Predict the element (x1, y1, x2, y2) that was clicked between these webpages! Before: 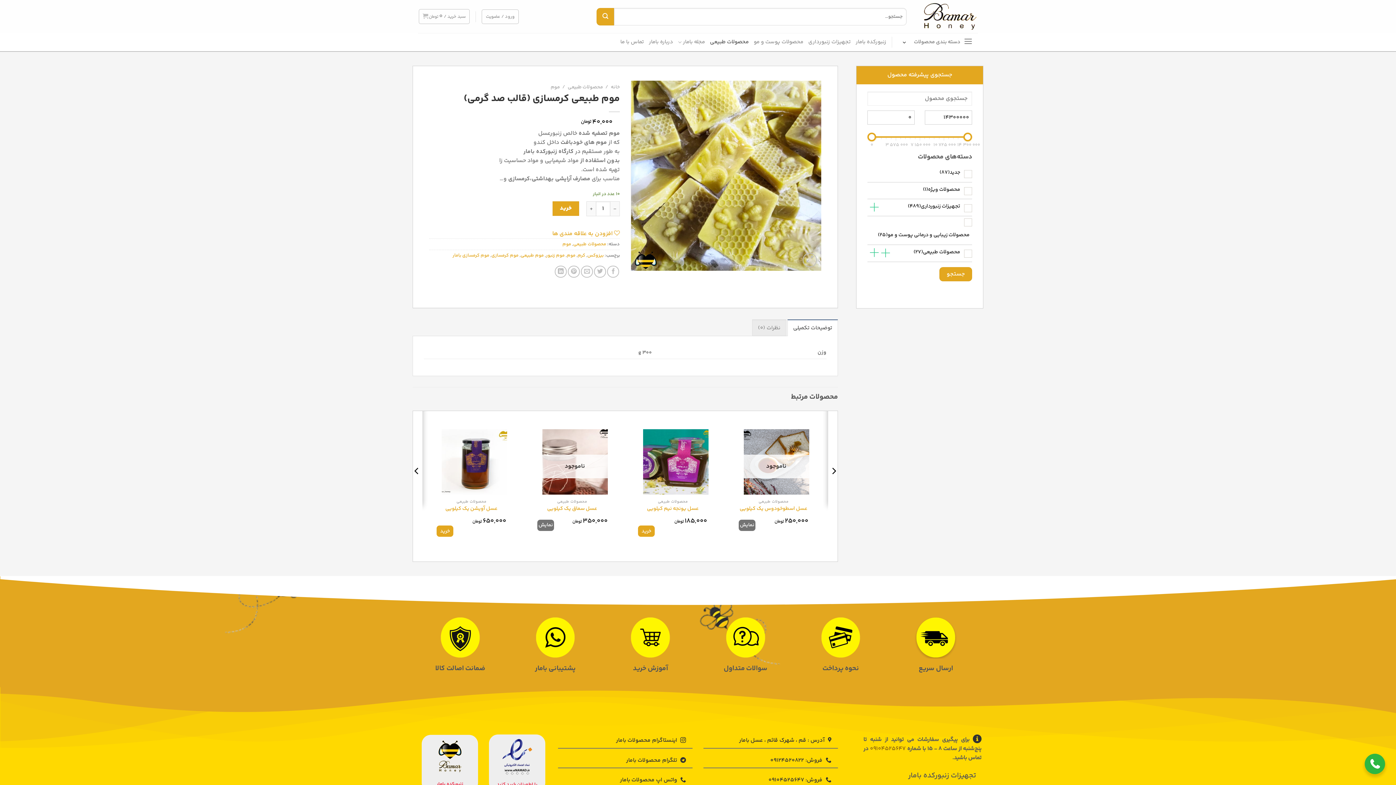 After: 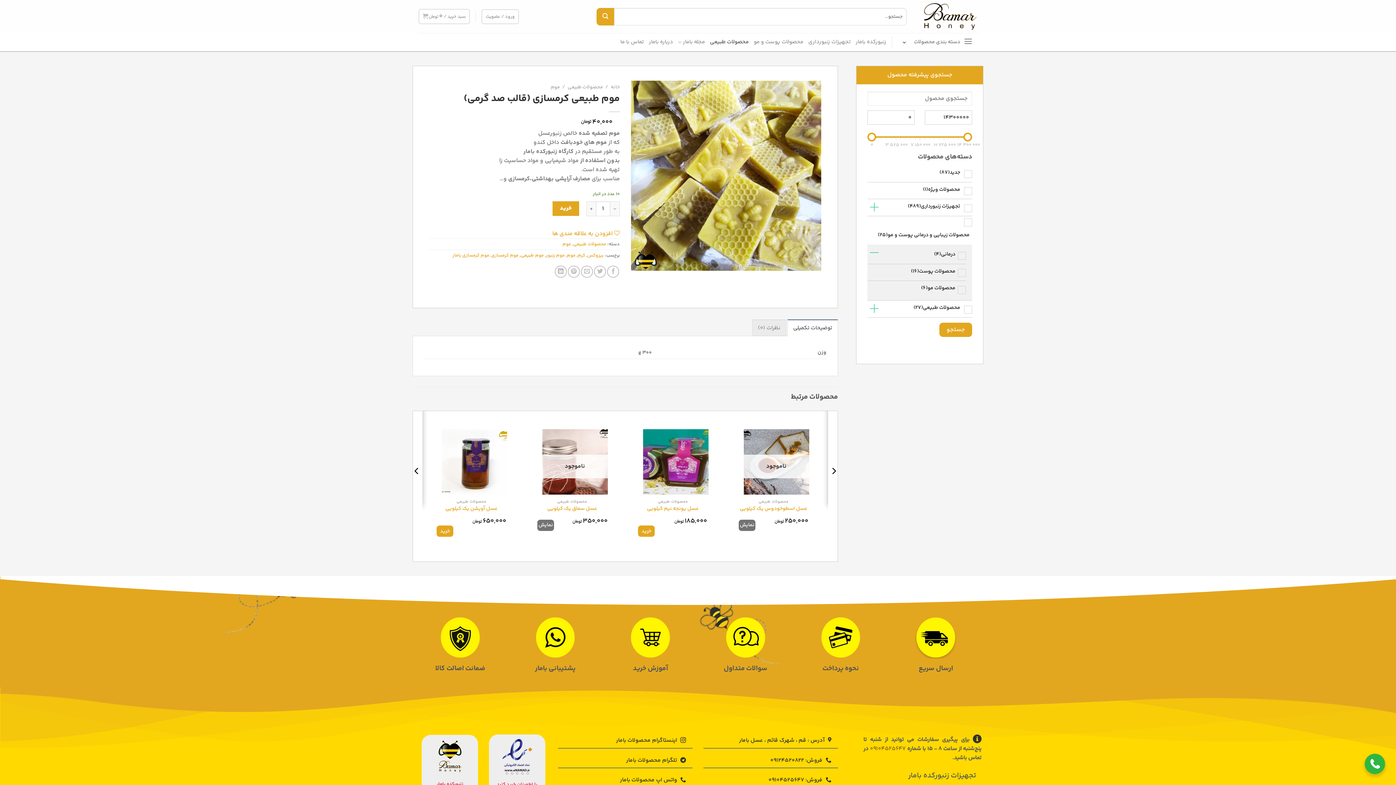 Action: bbox: (870, 248, 878, 257)